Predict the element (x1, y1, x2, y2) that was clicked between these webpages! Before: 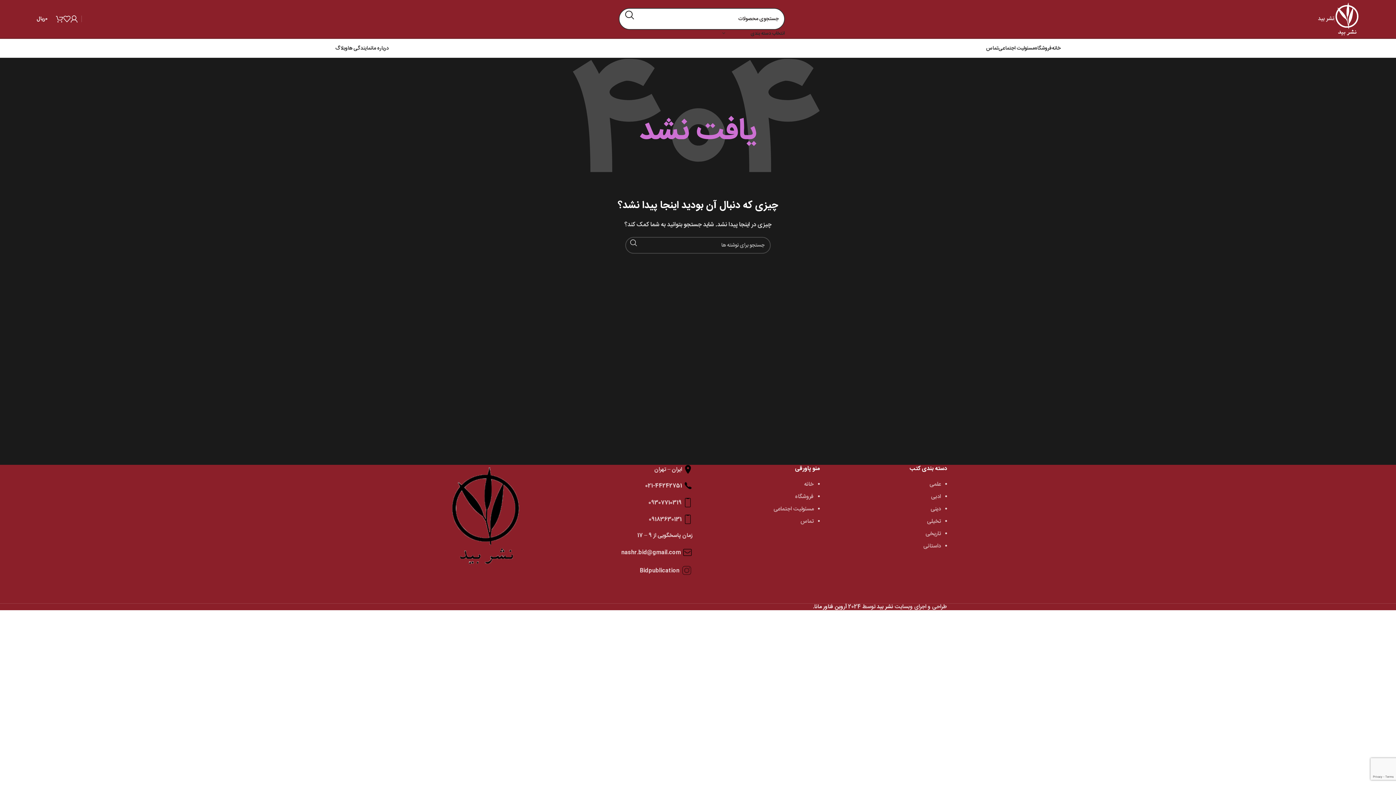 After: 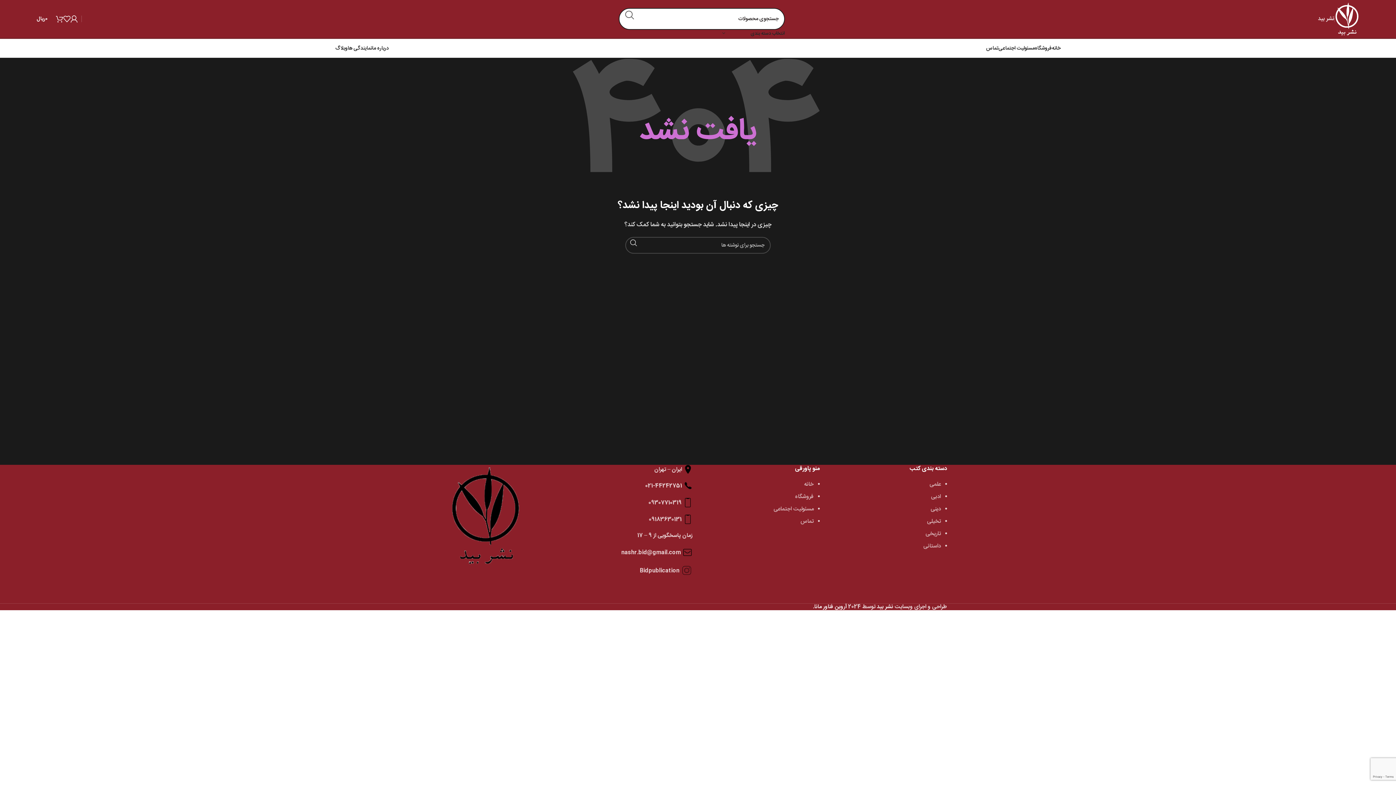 Action: label: جستجو  bbox: (618, 8, 640, 22)